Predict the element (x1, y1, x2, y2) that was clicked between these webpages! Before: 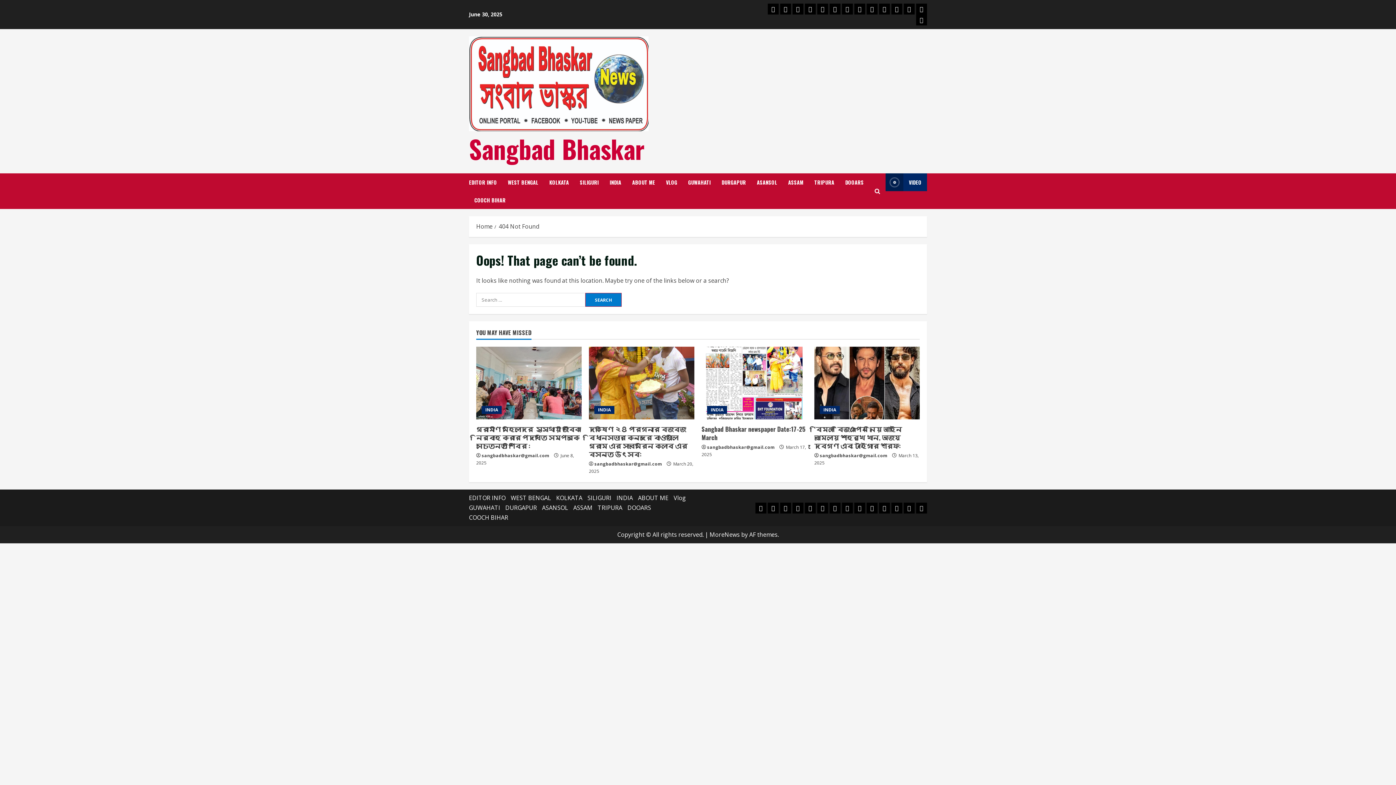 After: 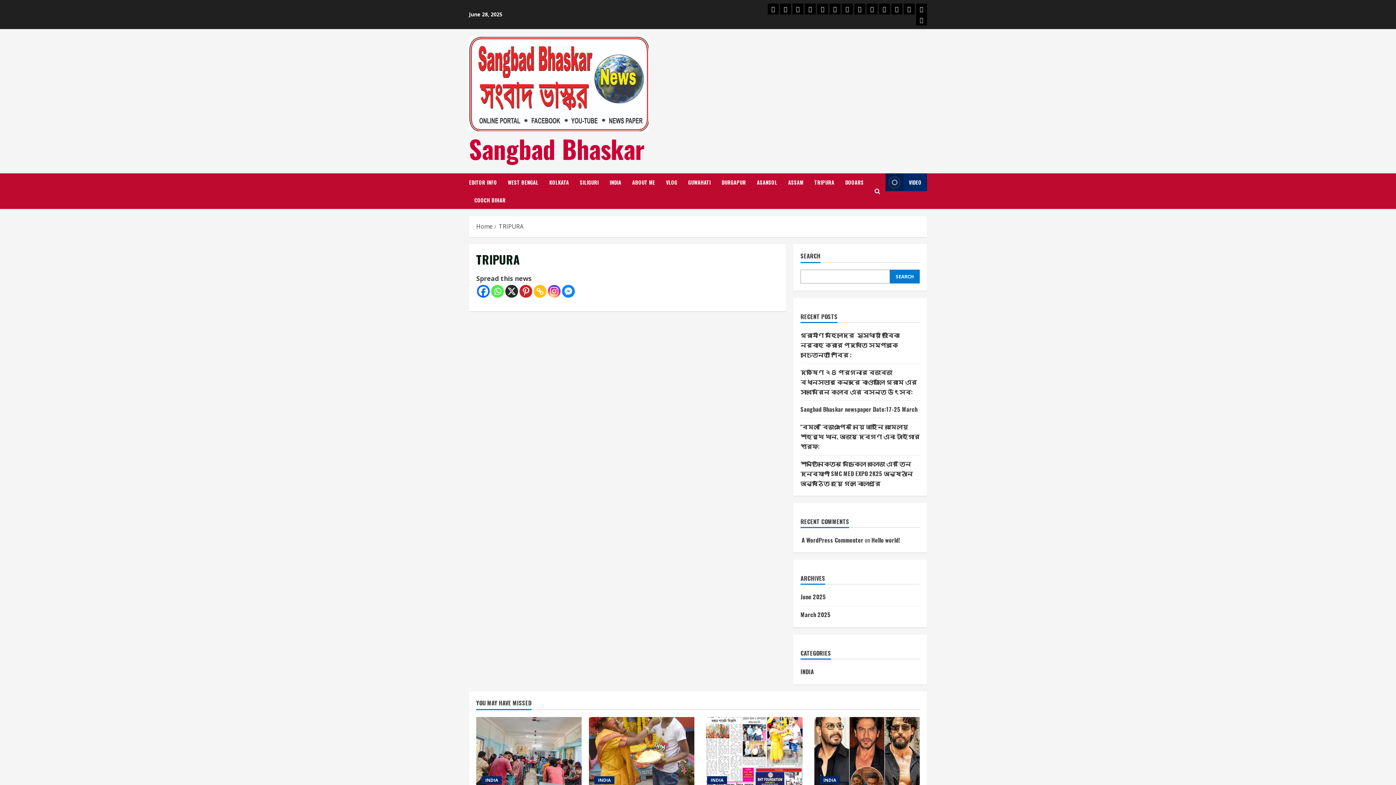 Action: label: TRIPURA bbox: (891, 502, 902, 513)